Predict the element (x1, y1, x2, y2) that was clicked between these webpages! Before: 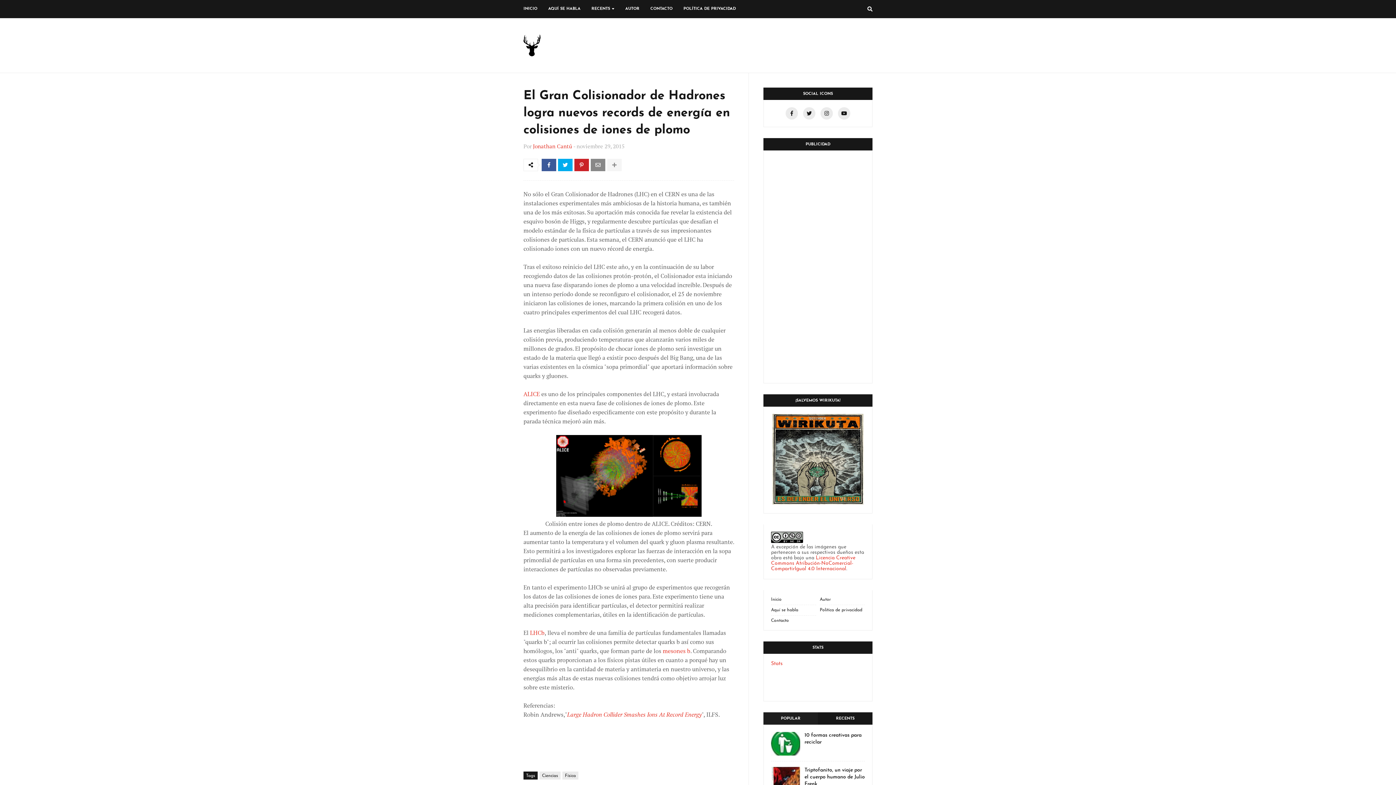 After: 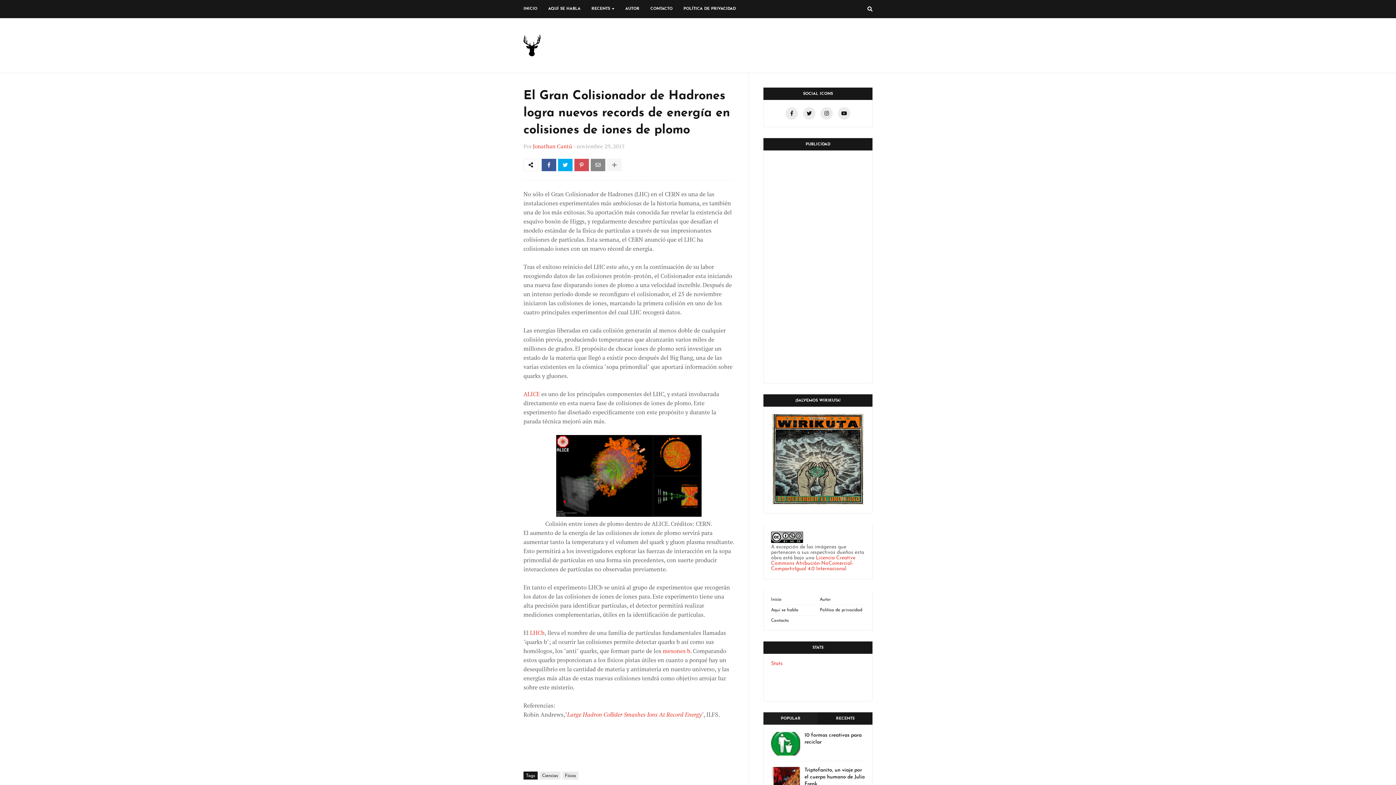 Action: bbox: (574, 158, 589, 171)